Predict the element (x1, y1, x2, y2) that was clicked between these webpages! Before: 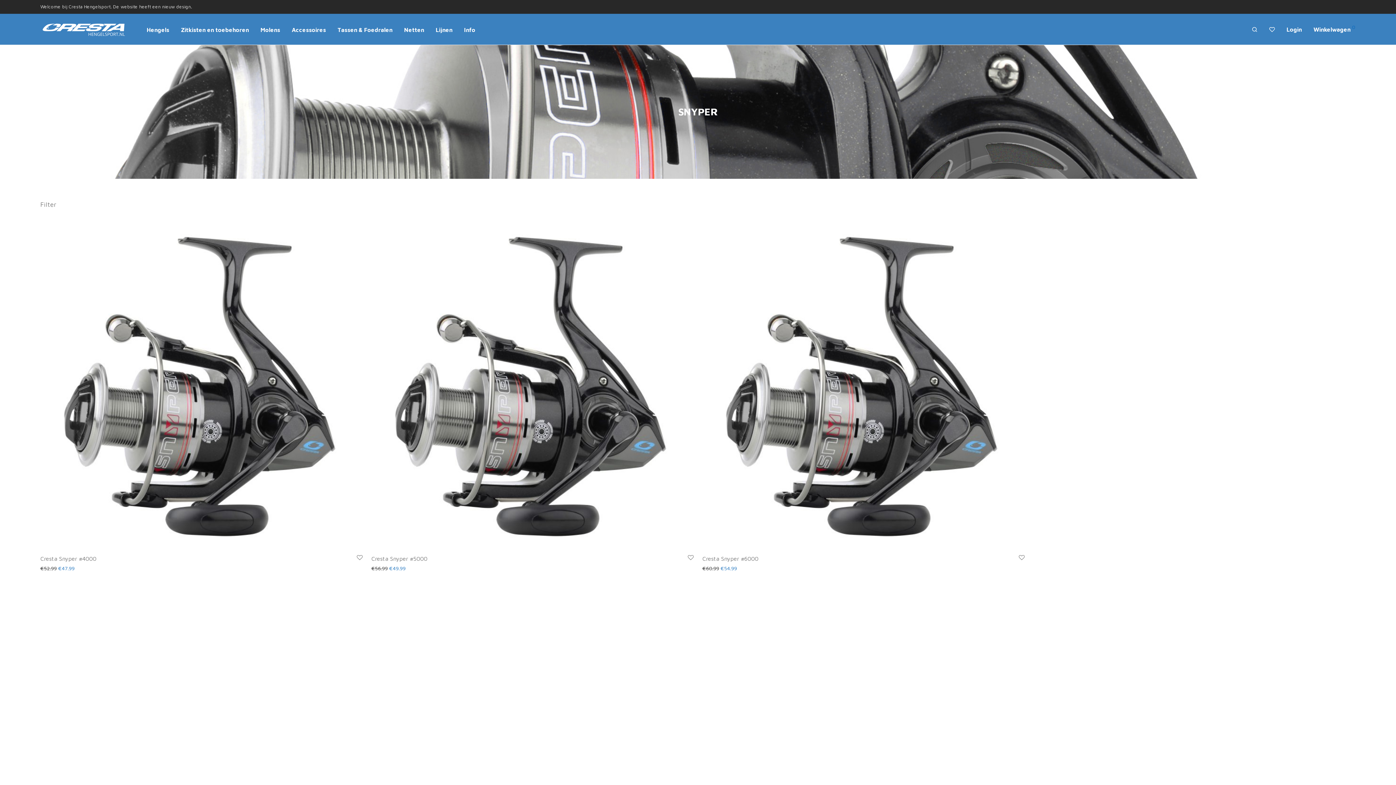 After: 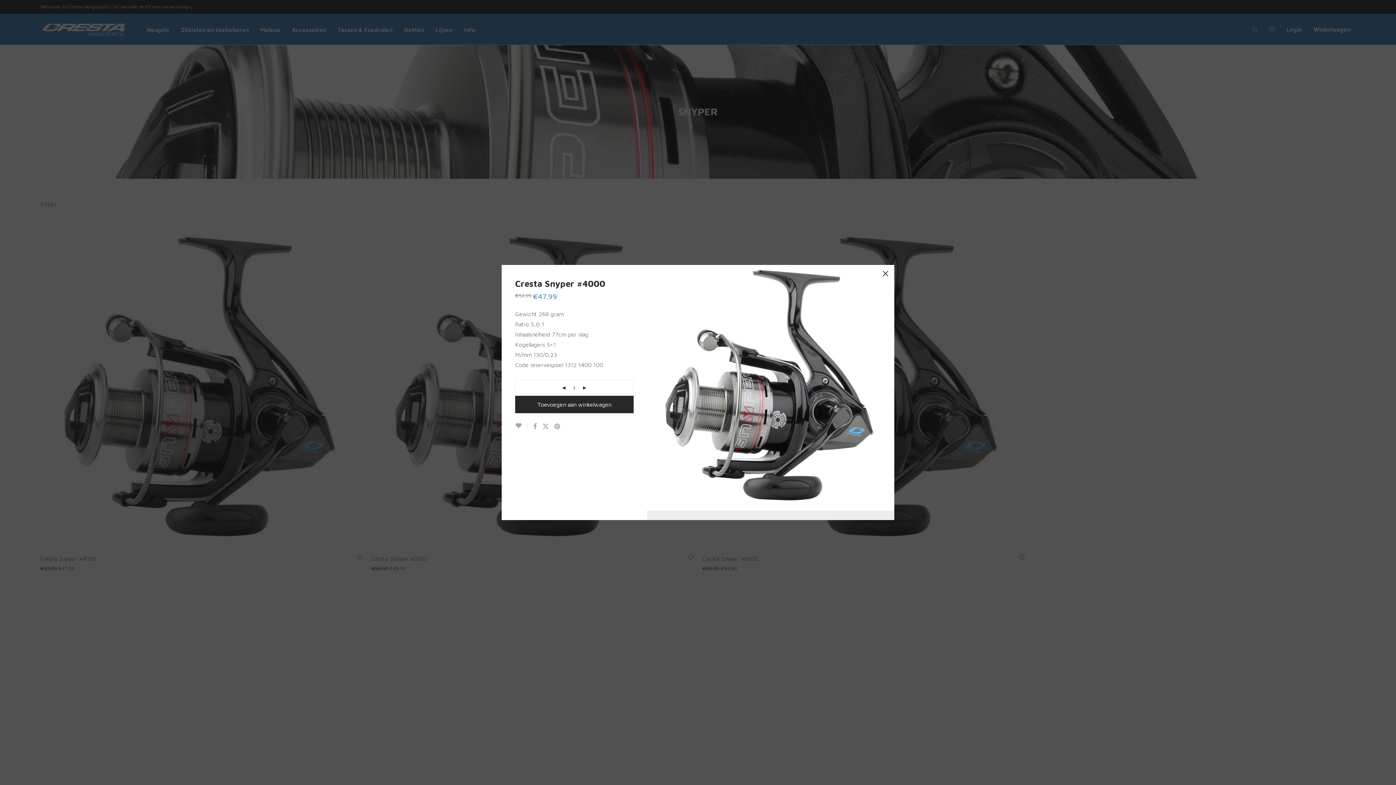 Action: label: Bekijk product bbox: (36, 563, 69, 573)